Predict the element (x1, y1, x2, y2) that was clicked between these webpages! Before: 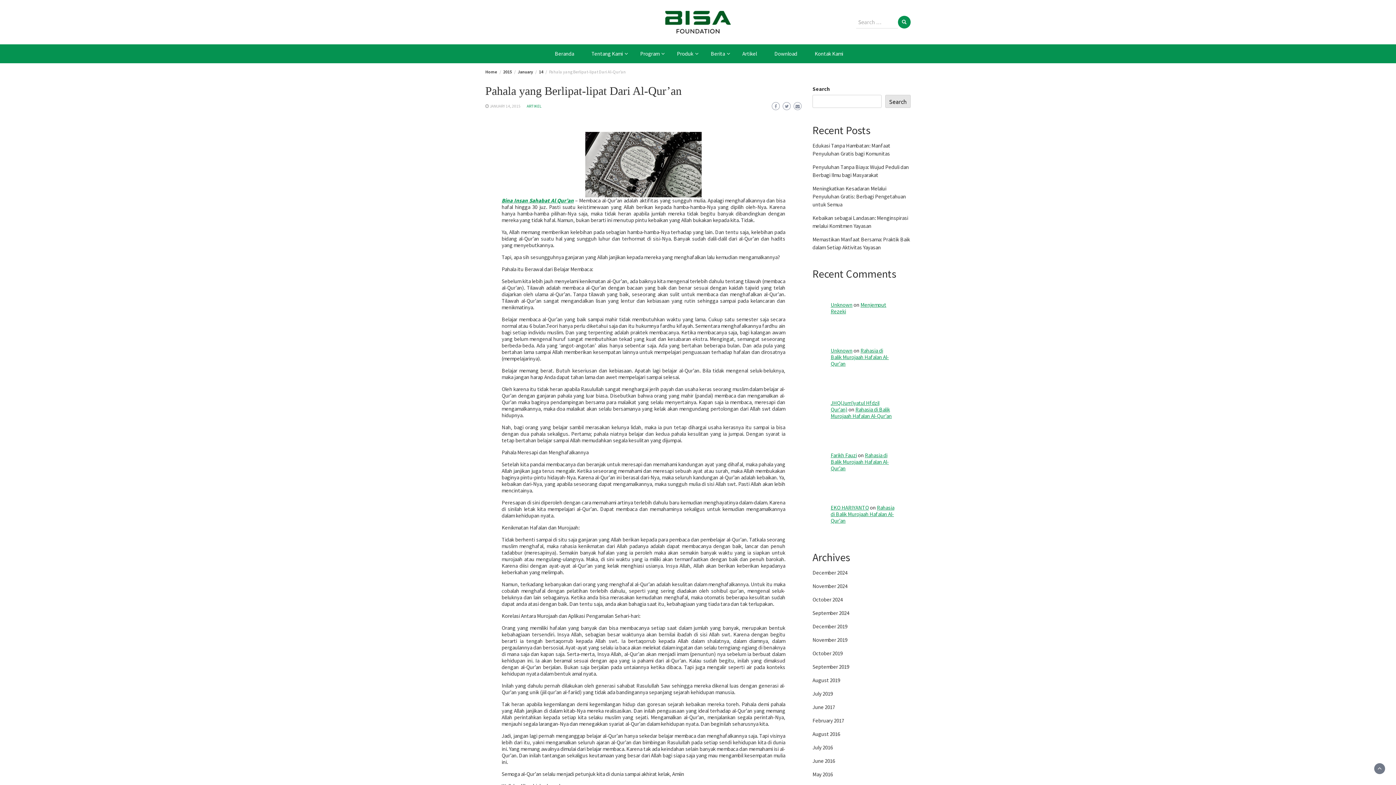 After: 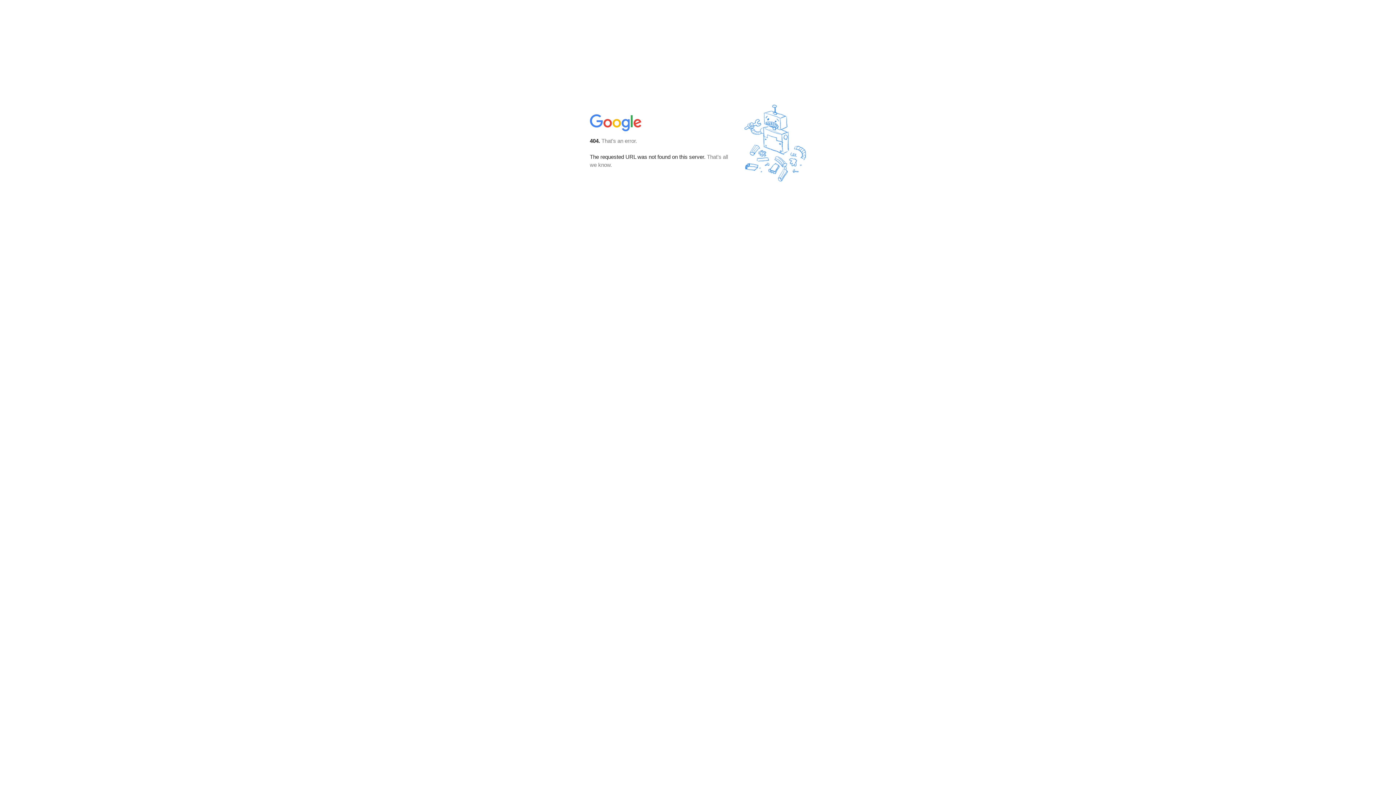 Action: label: Unknown bbox: (830, 301, 852, 308)